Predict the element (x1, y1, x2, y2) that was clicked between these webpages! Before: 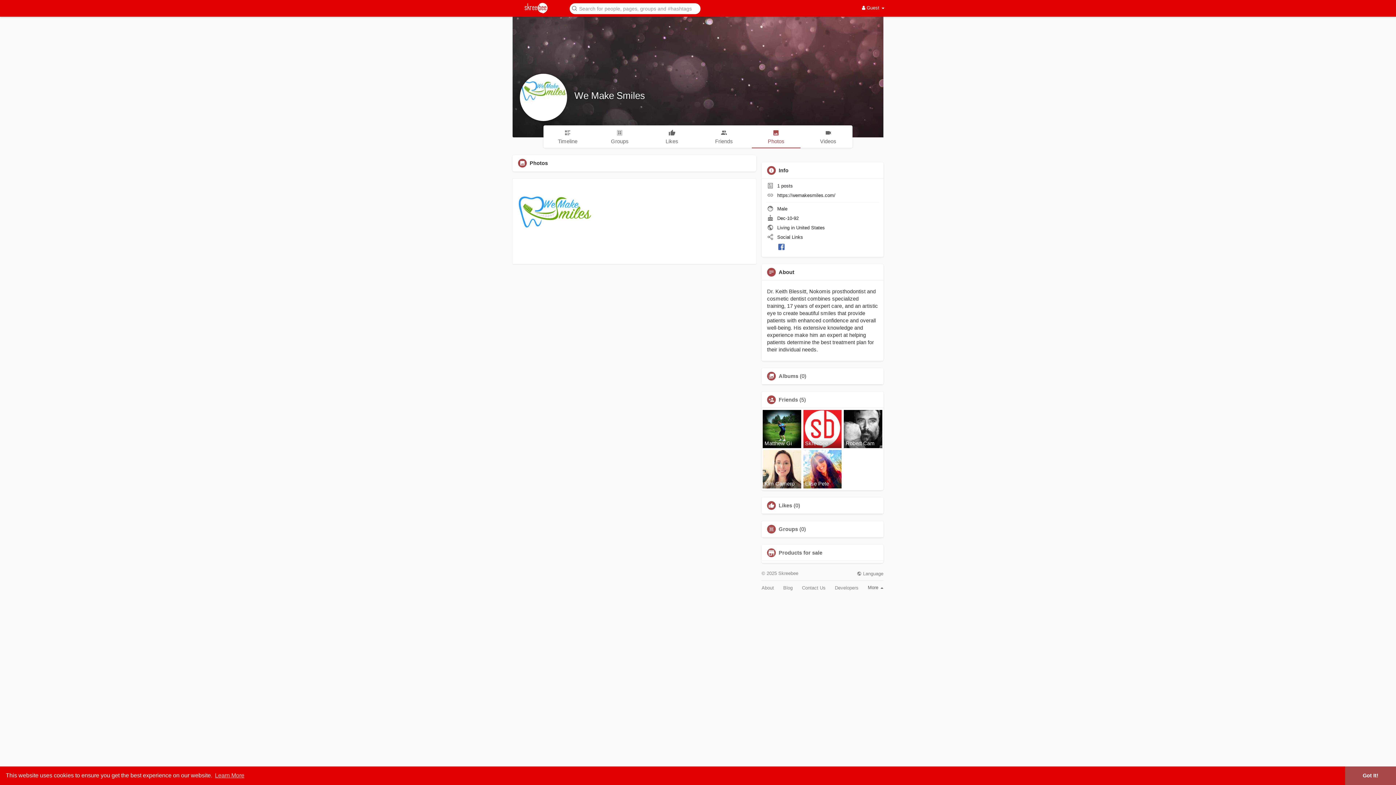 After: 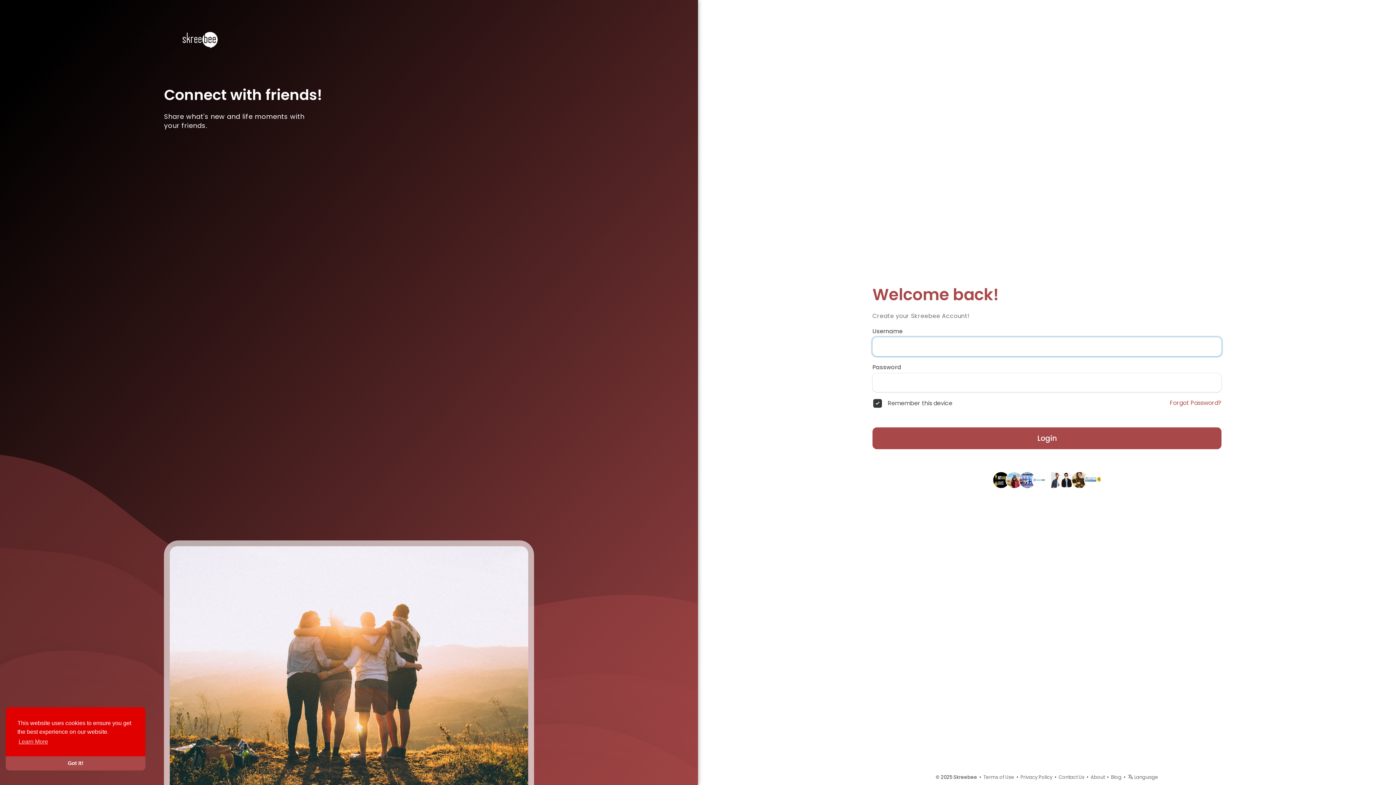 Action: bbox: (778, 373, 798, 379) label: Albums